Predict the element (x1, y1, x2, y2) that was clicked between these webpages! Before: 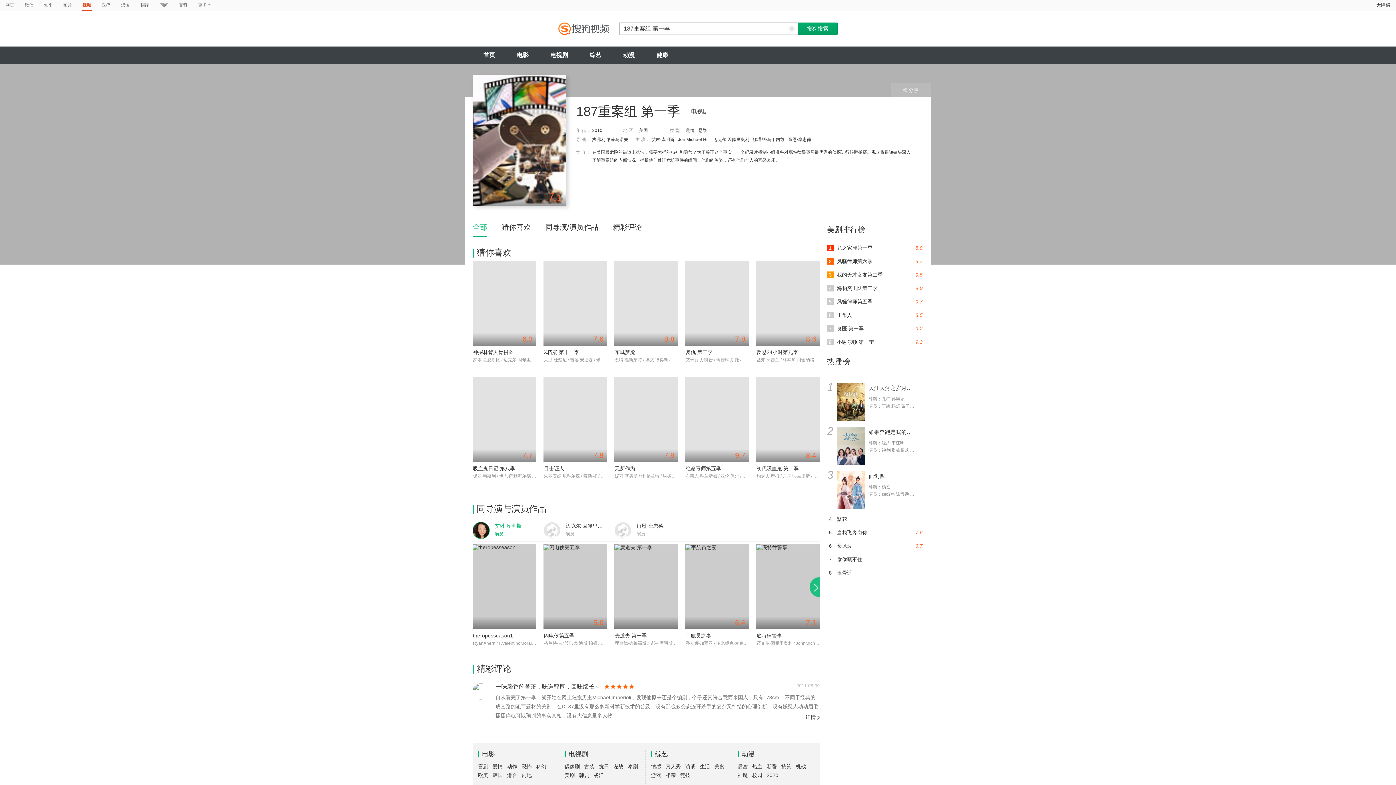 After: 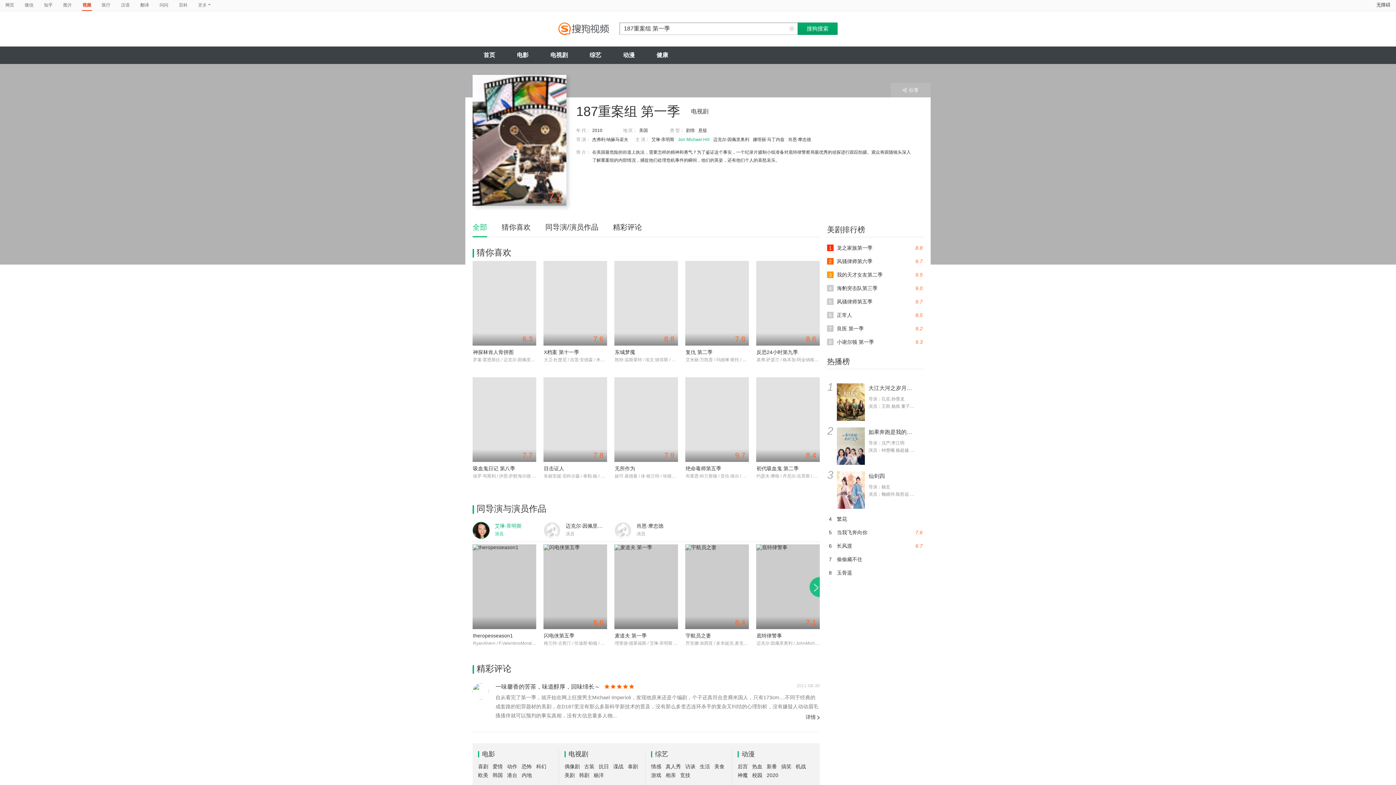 Action: label: Jon Michael Hill bbox: (678, 137, 709, 142)